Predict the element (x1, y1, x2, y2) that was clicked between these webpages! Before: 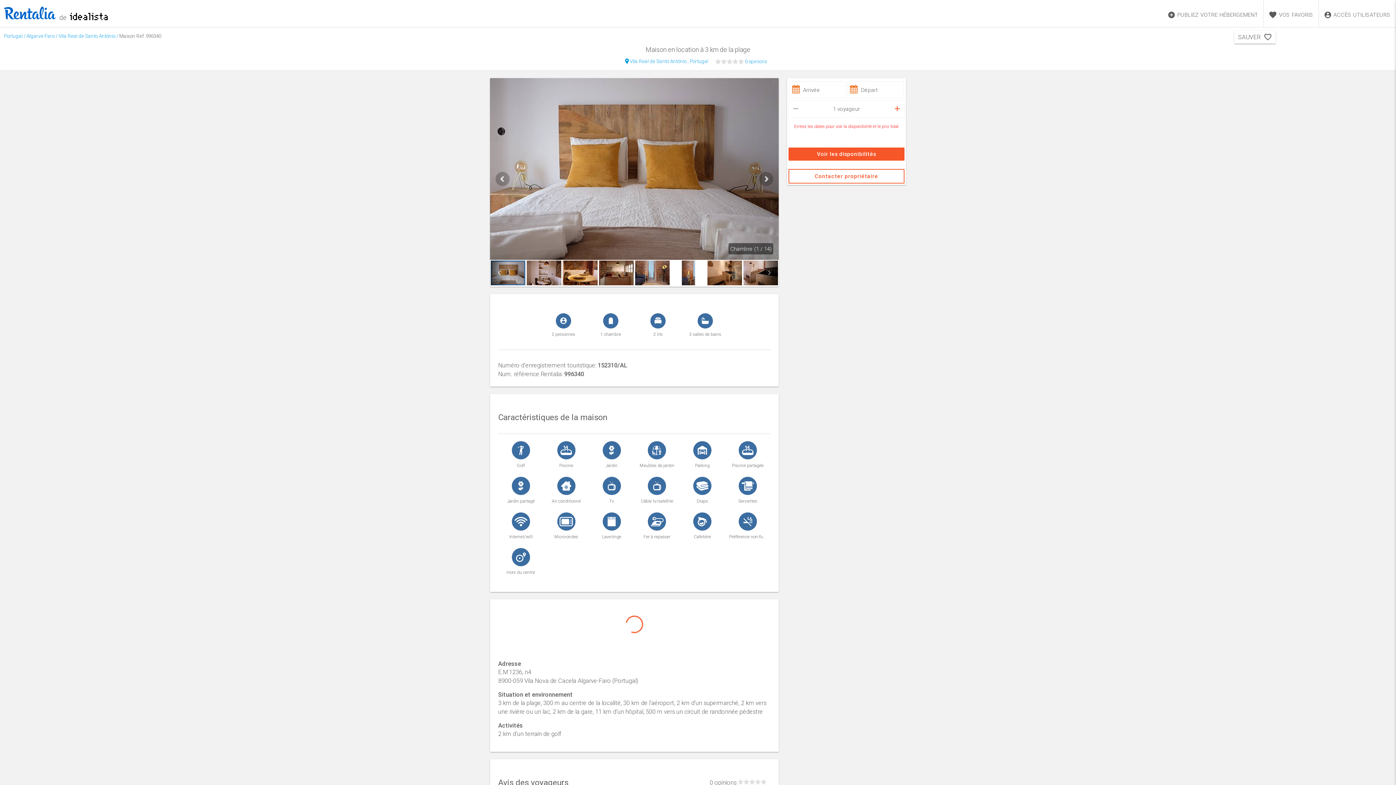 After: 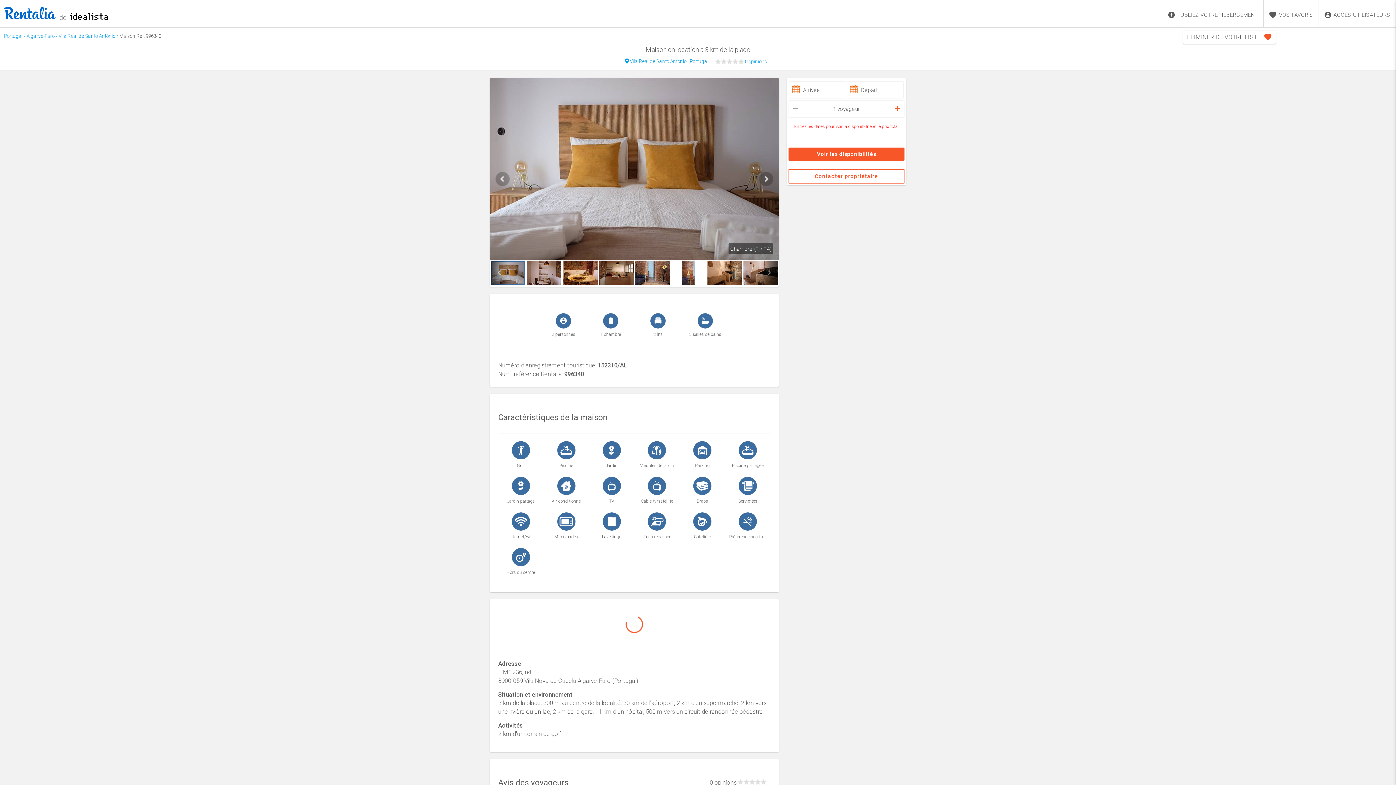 Action: label: SAUVER bbox: (1234, 30, 1275, 43)